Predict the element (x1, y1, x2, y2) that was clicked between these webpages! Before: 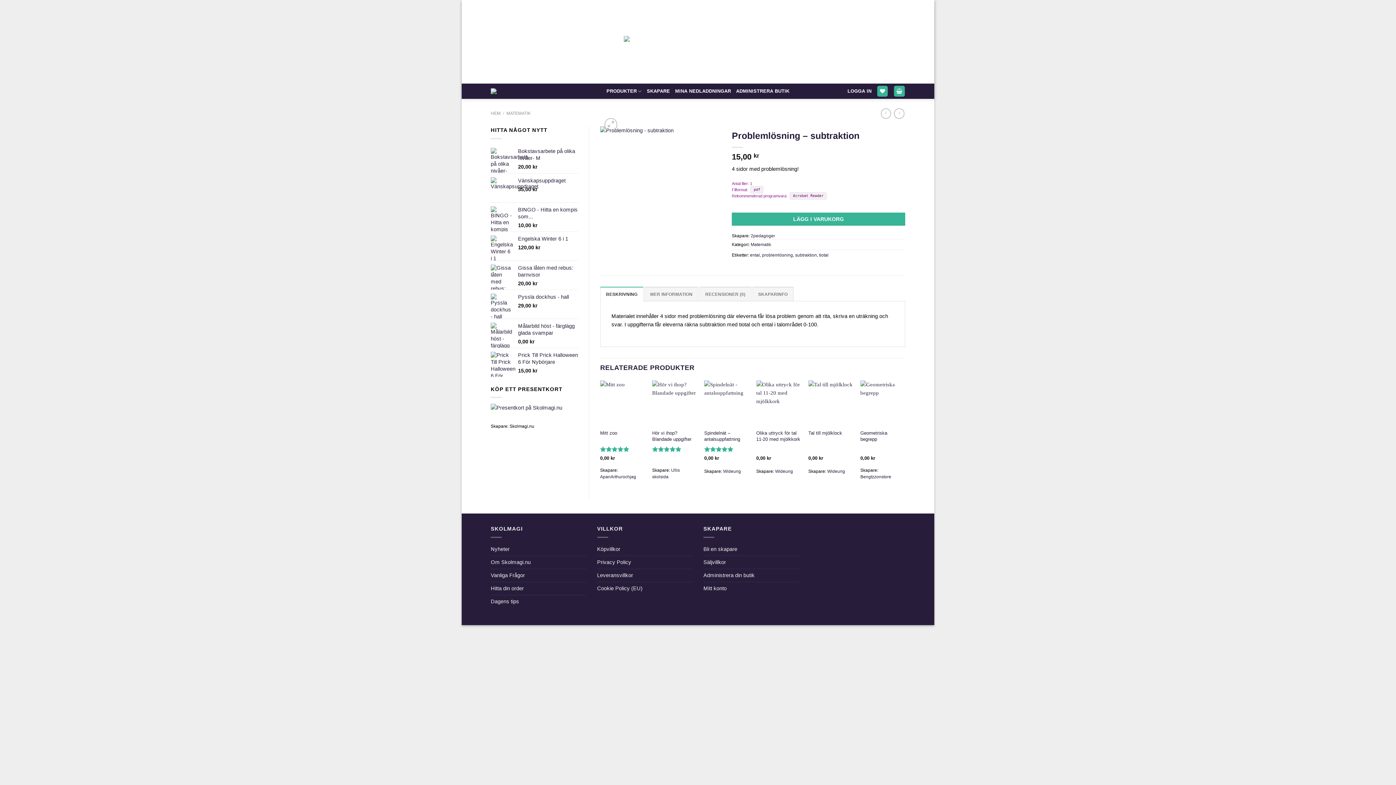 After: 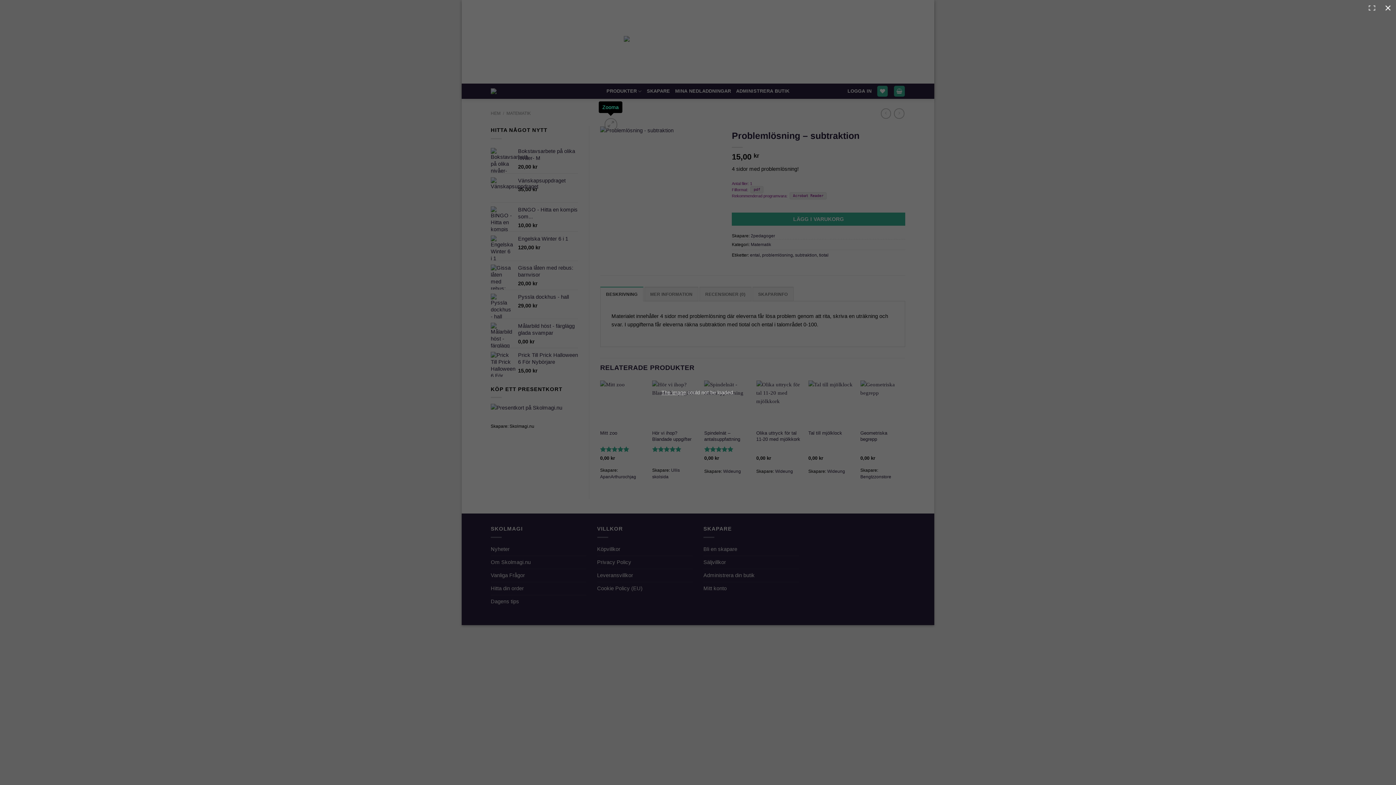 Action: bbox: (604, 118, 617, 131)